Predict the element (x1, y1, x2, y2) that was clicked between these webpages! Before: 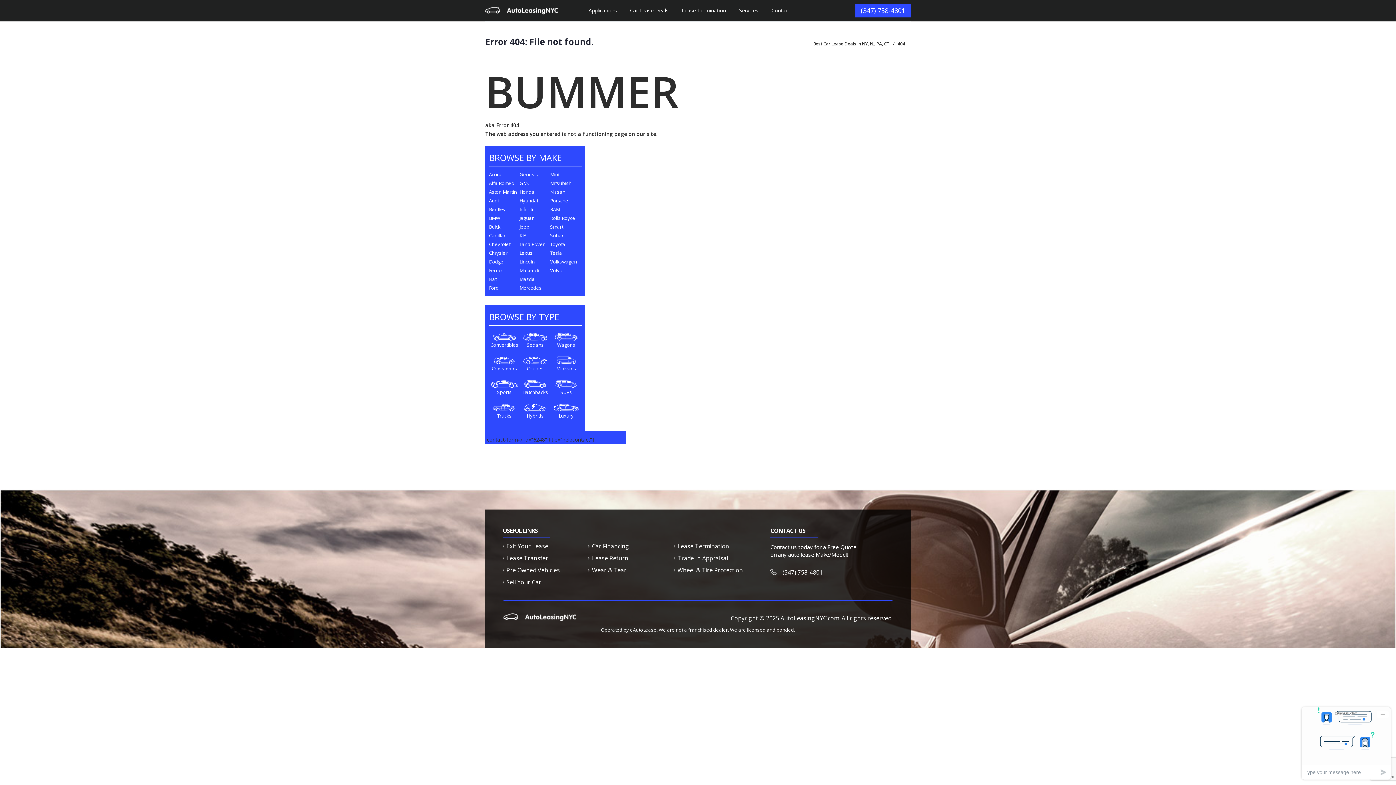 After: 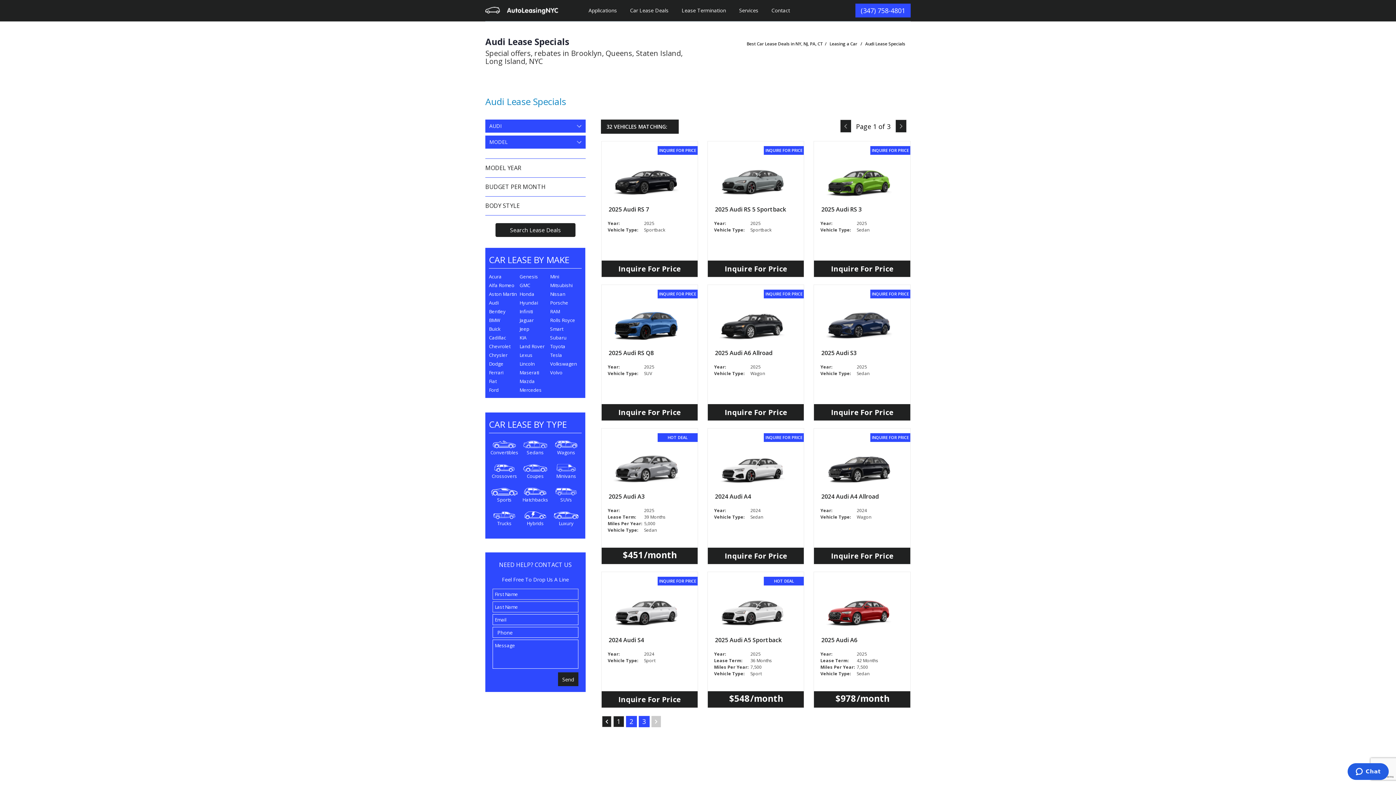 Action: bbox: (489, 197, 498, 204) label: Audi